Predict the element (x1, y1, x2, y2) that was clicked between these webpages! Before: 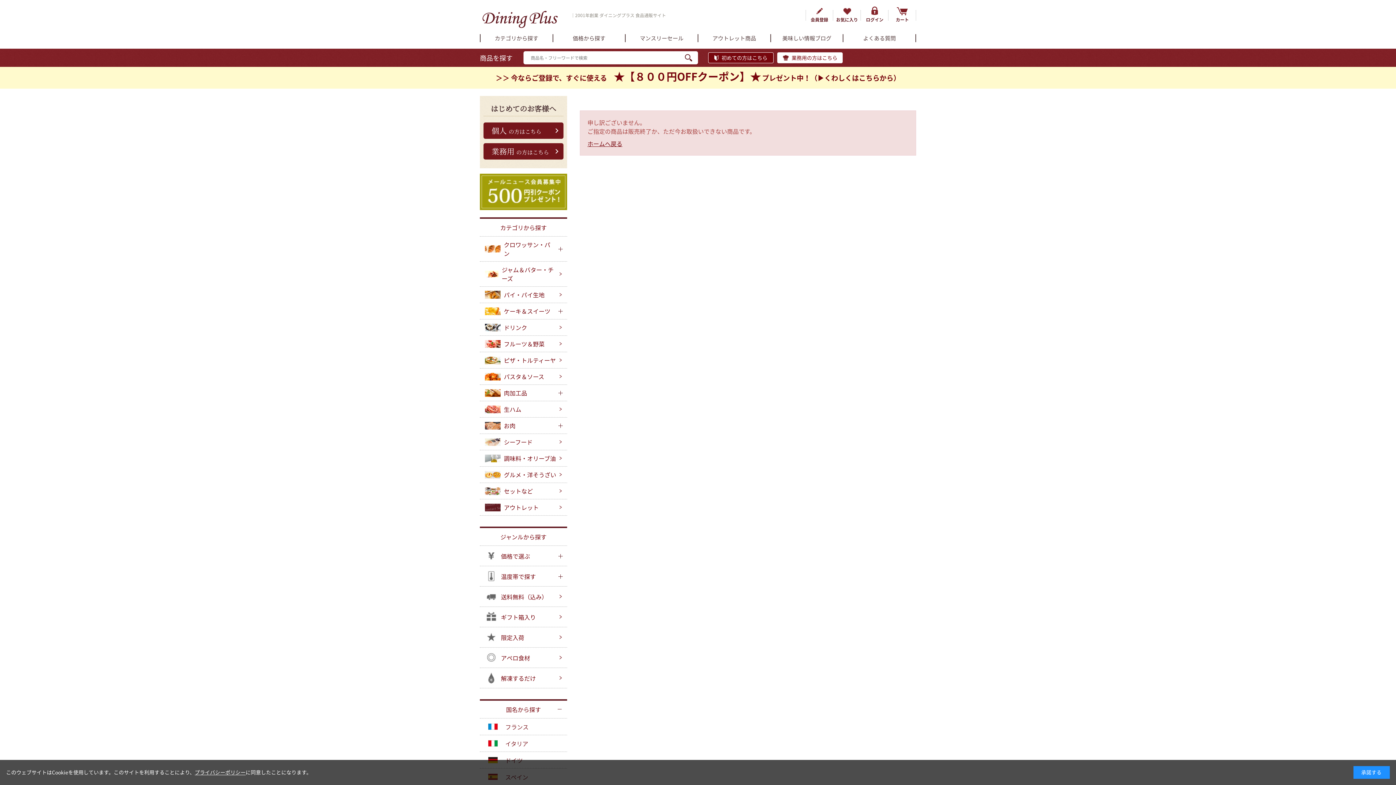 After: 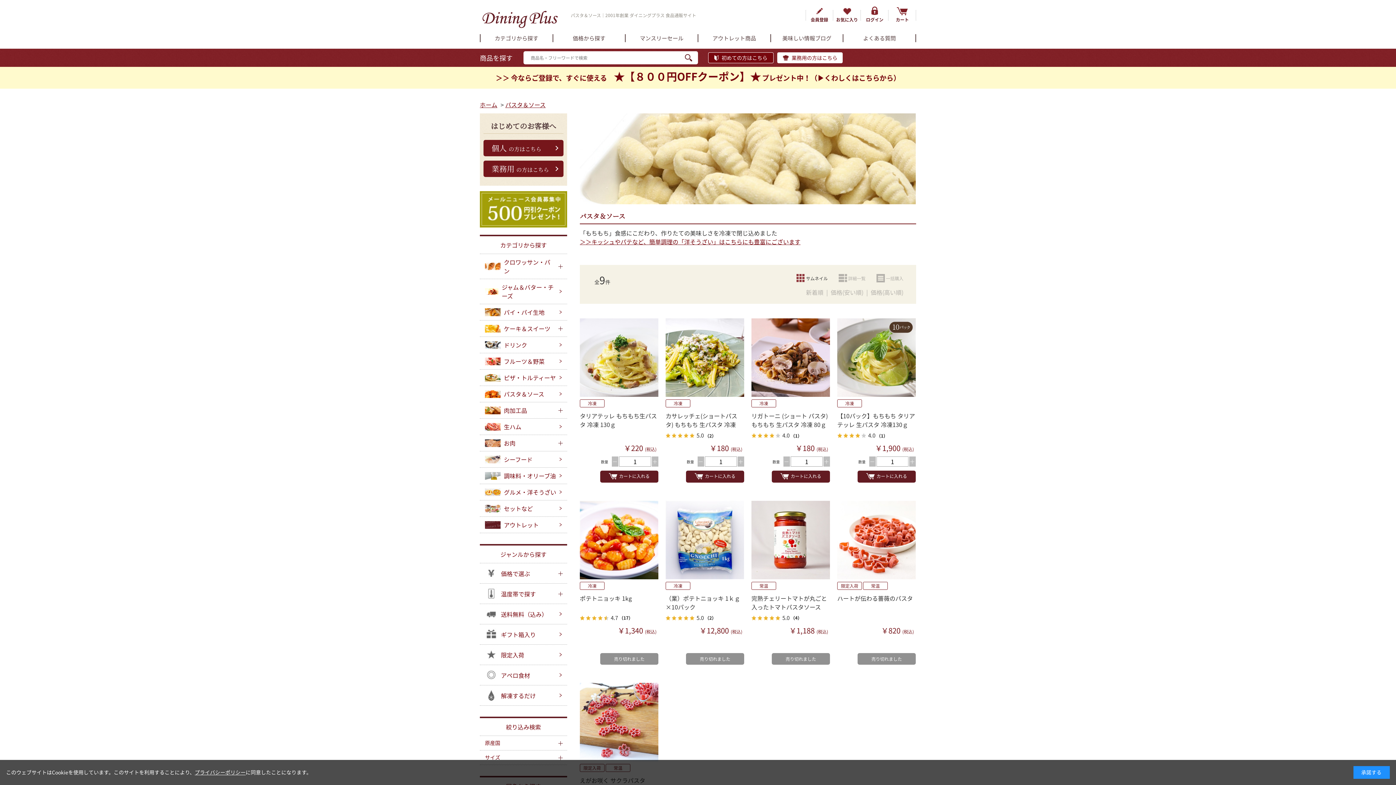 Action: bbox: (480, 368, 567, 384) label: パスタ＆ソース